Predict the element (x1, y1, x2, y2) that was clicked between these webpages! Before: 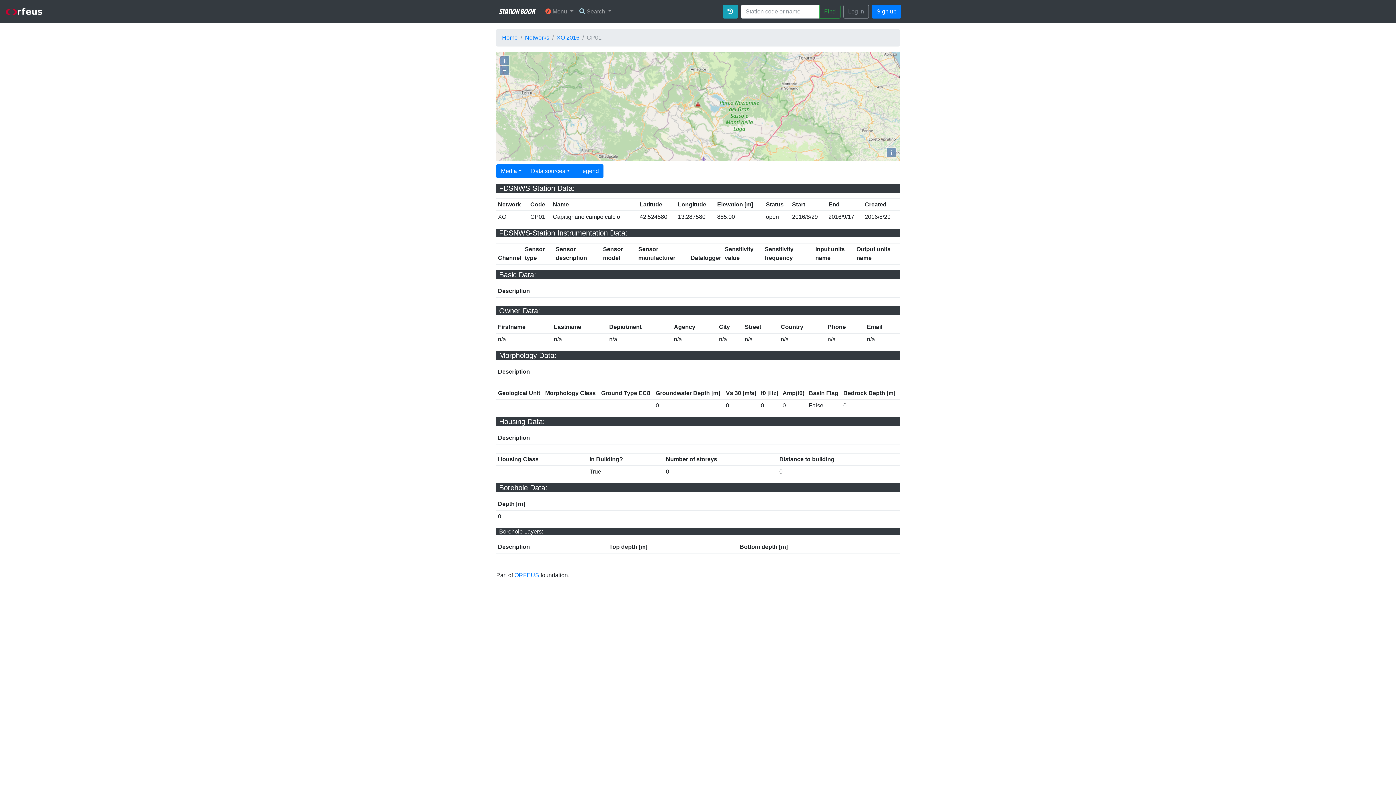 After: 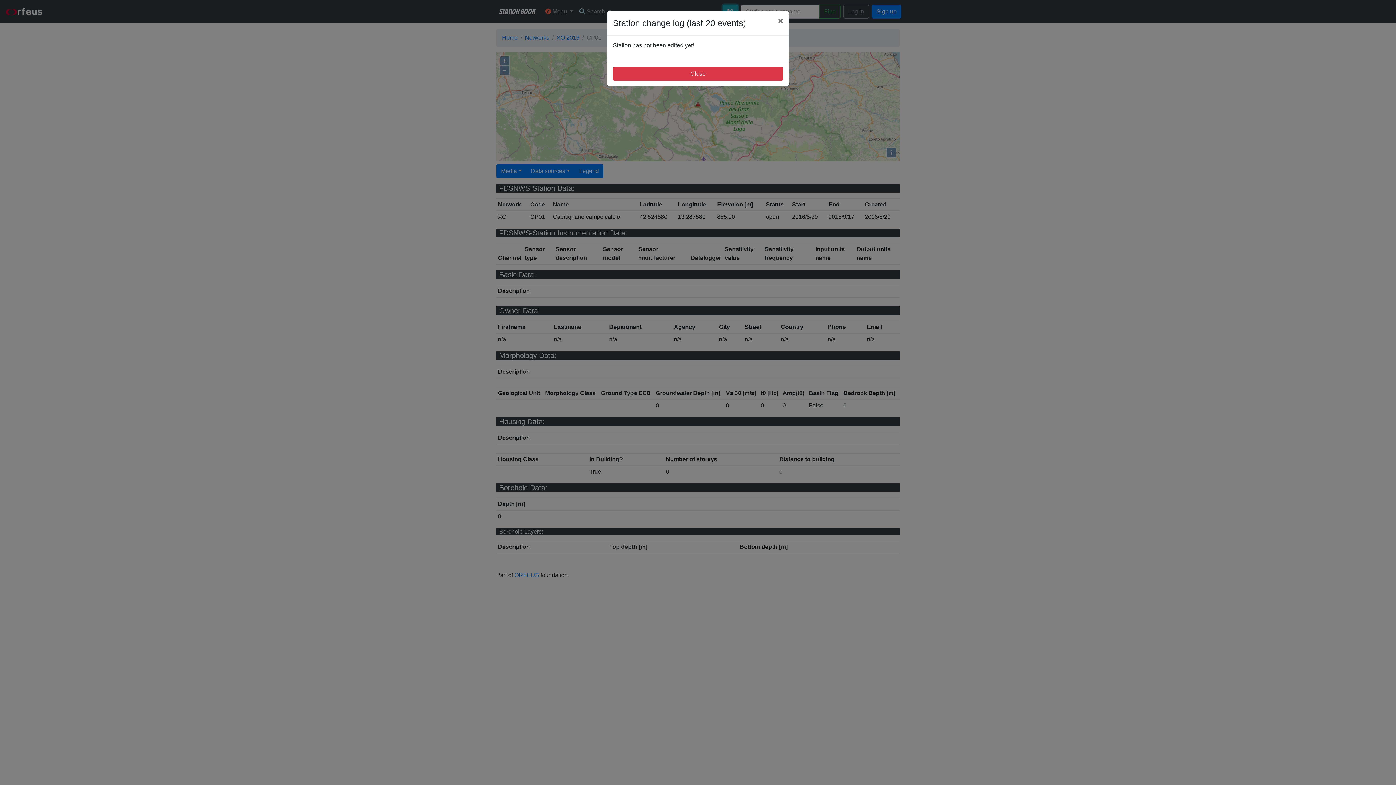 Action: bbox: (722, 4, 738, 18)